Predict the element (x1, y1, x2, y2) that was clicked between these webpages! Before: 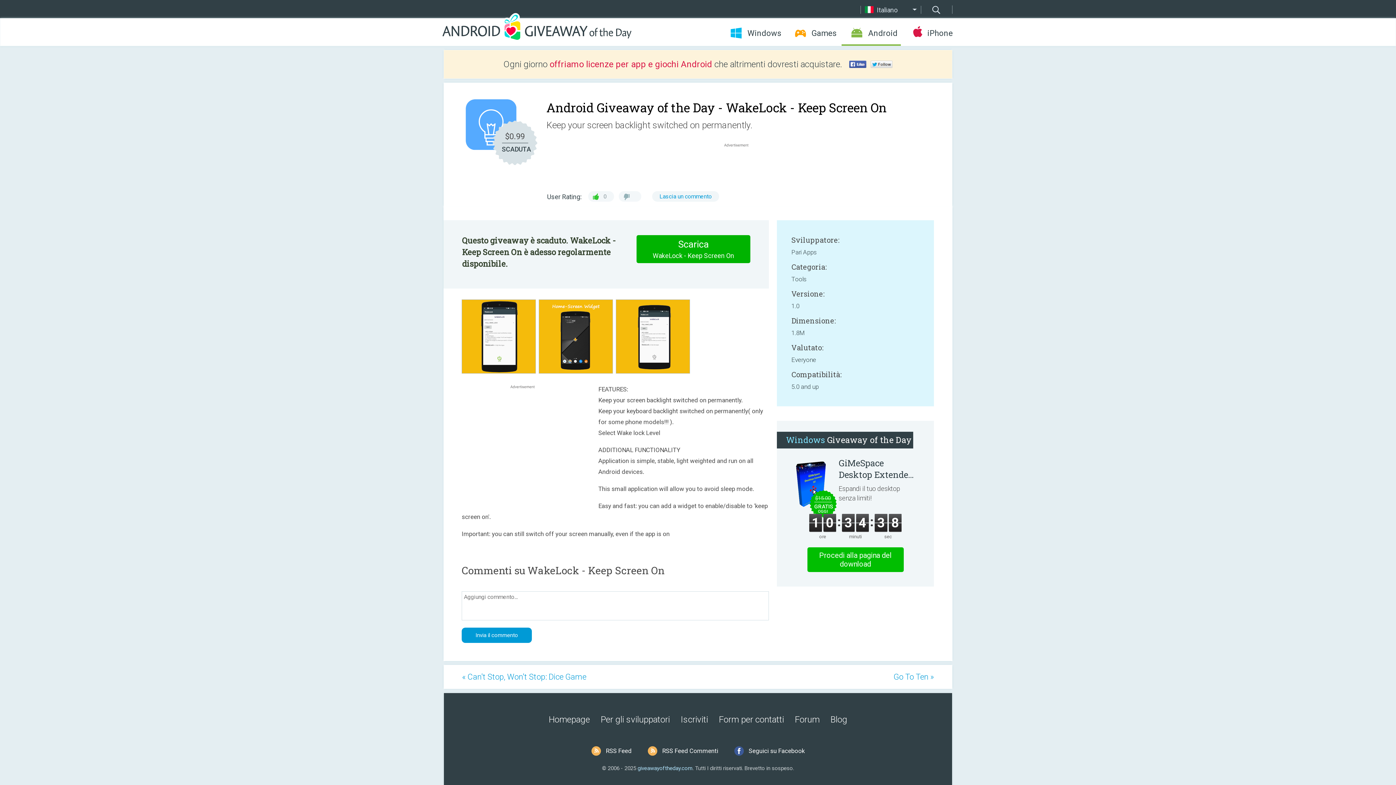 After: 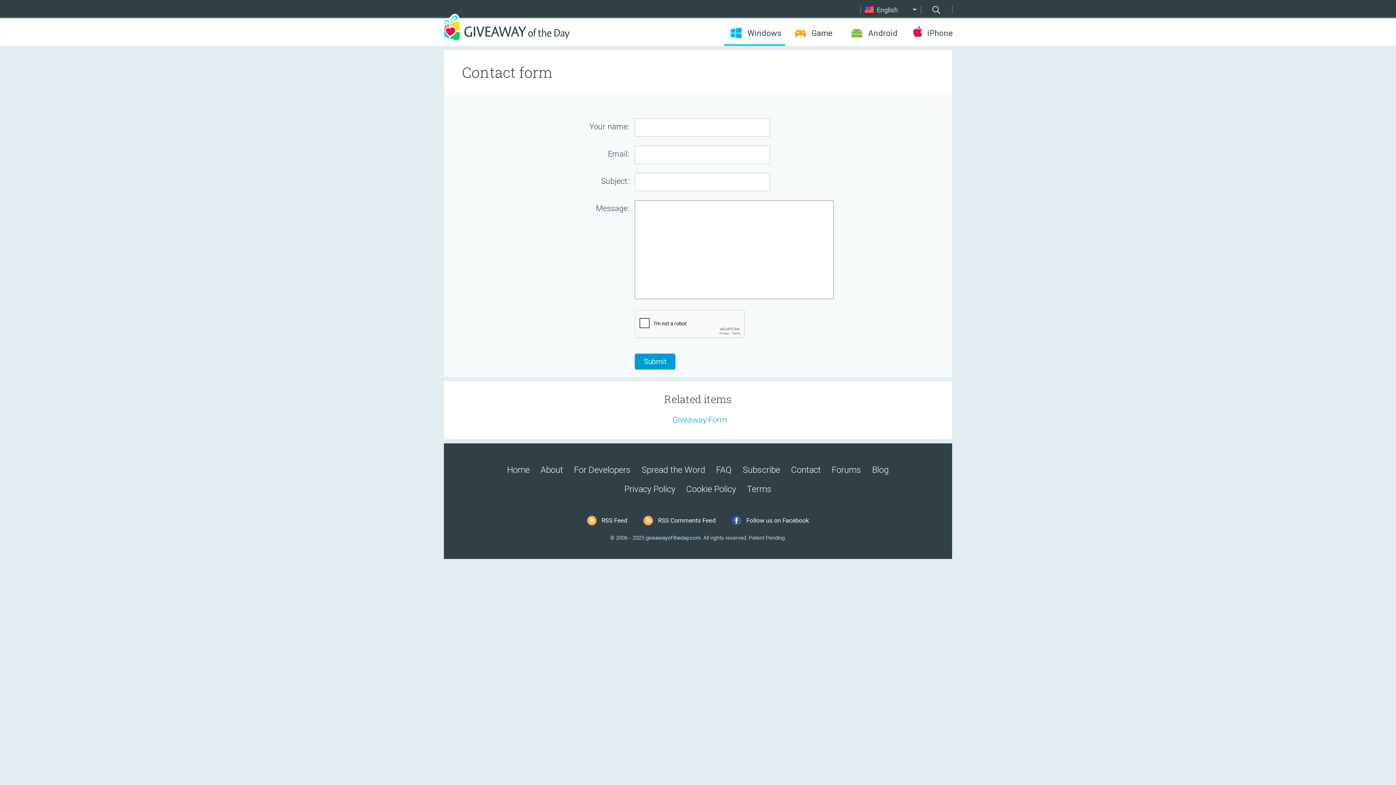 Action: bbox: (719, 714, 784, 725) label: Form per contatti